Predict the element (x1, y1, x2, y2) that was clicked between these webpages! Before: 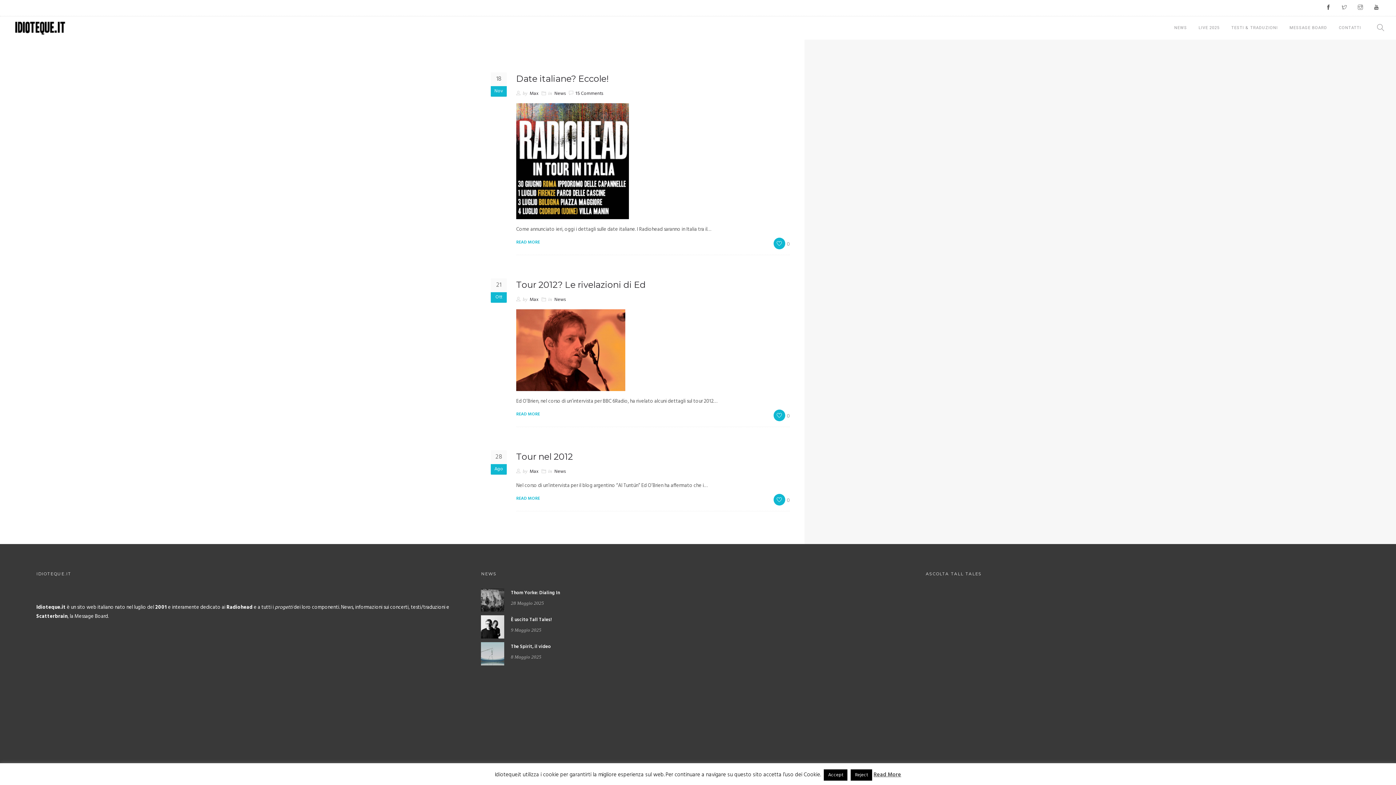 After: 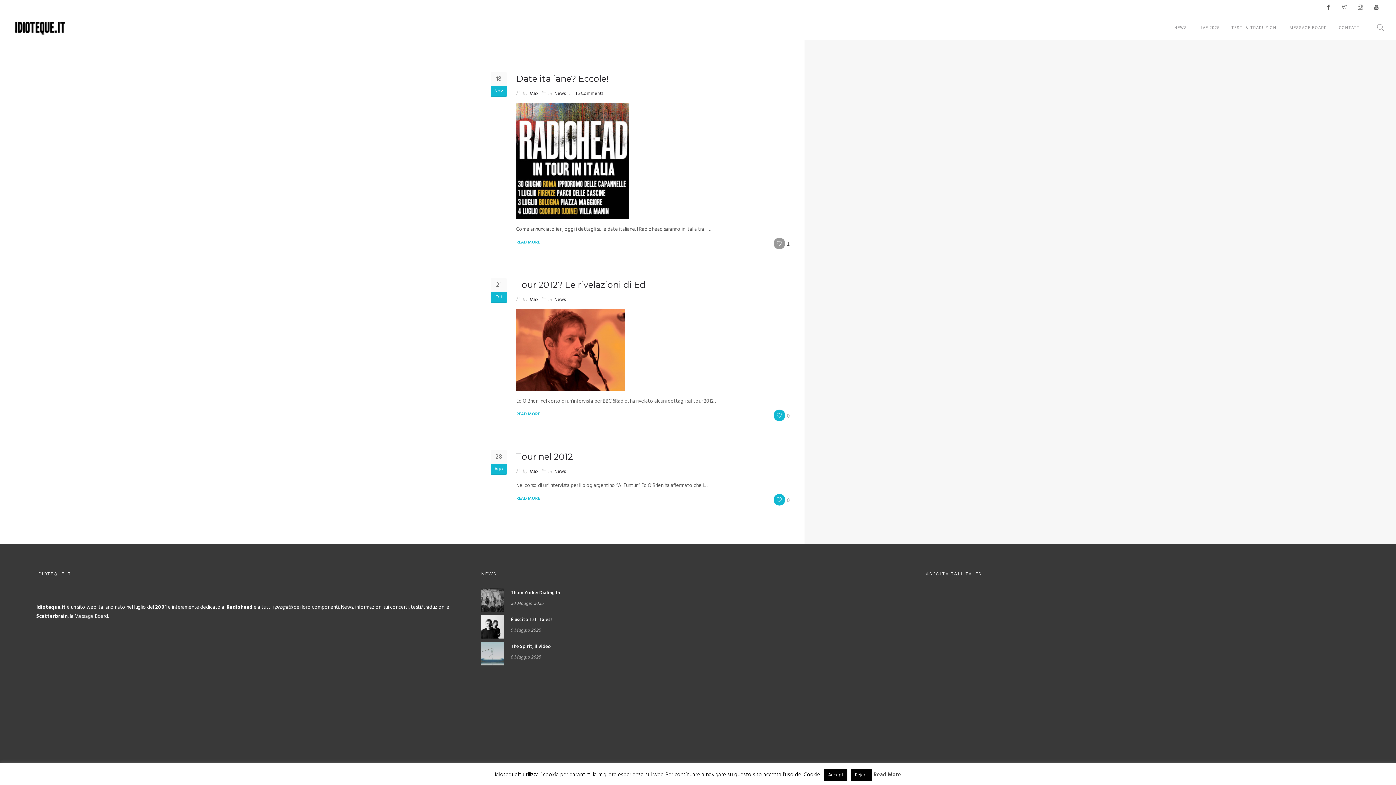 Action: label: 0 bbox: (773, 241, 790, 246)